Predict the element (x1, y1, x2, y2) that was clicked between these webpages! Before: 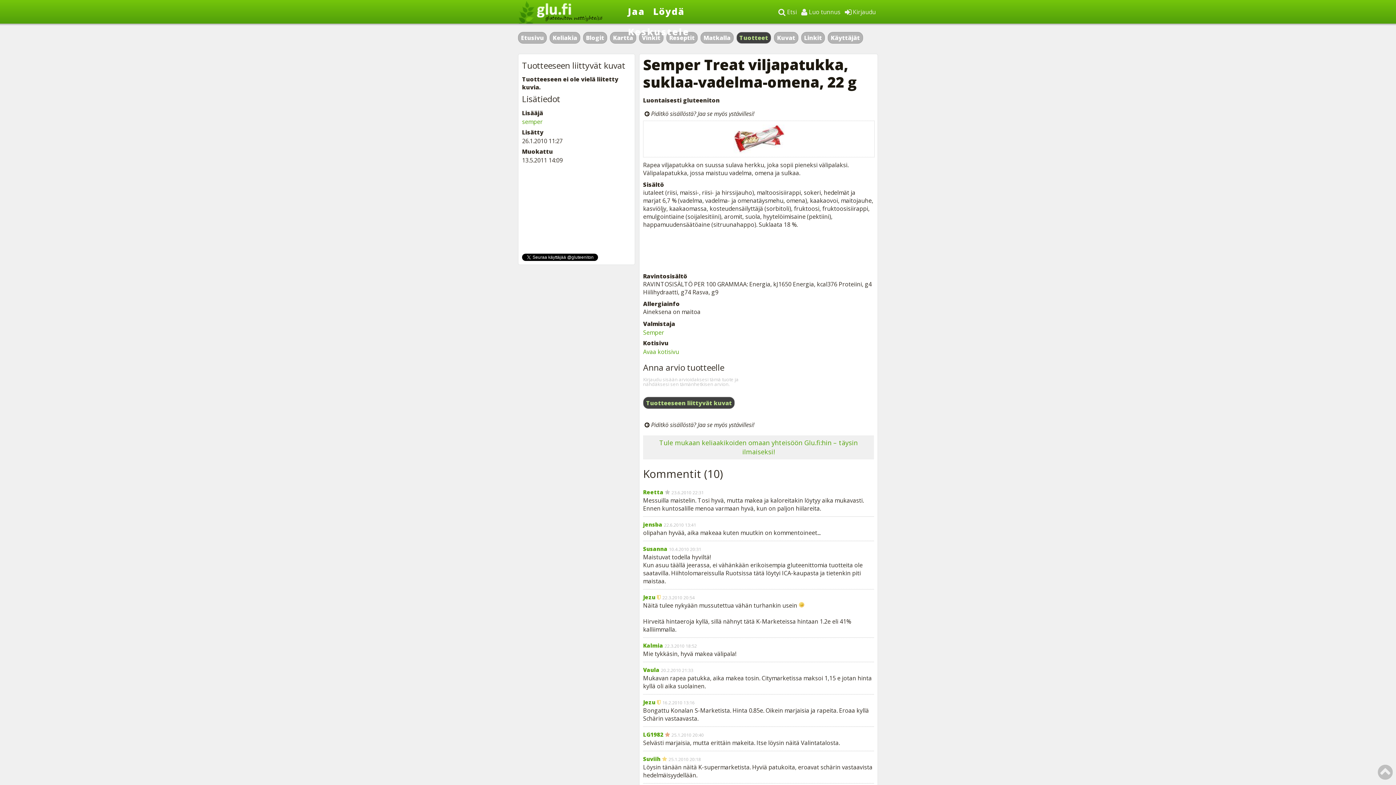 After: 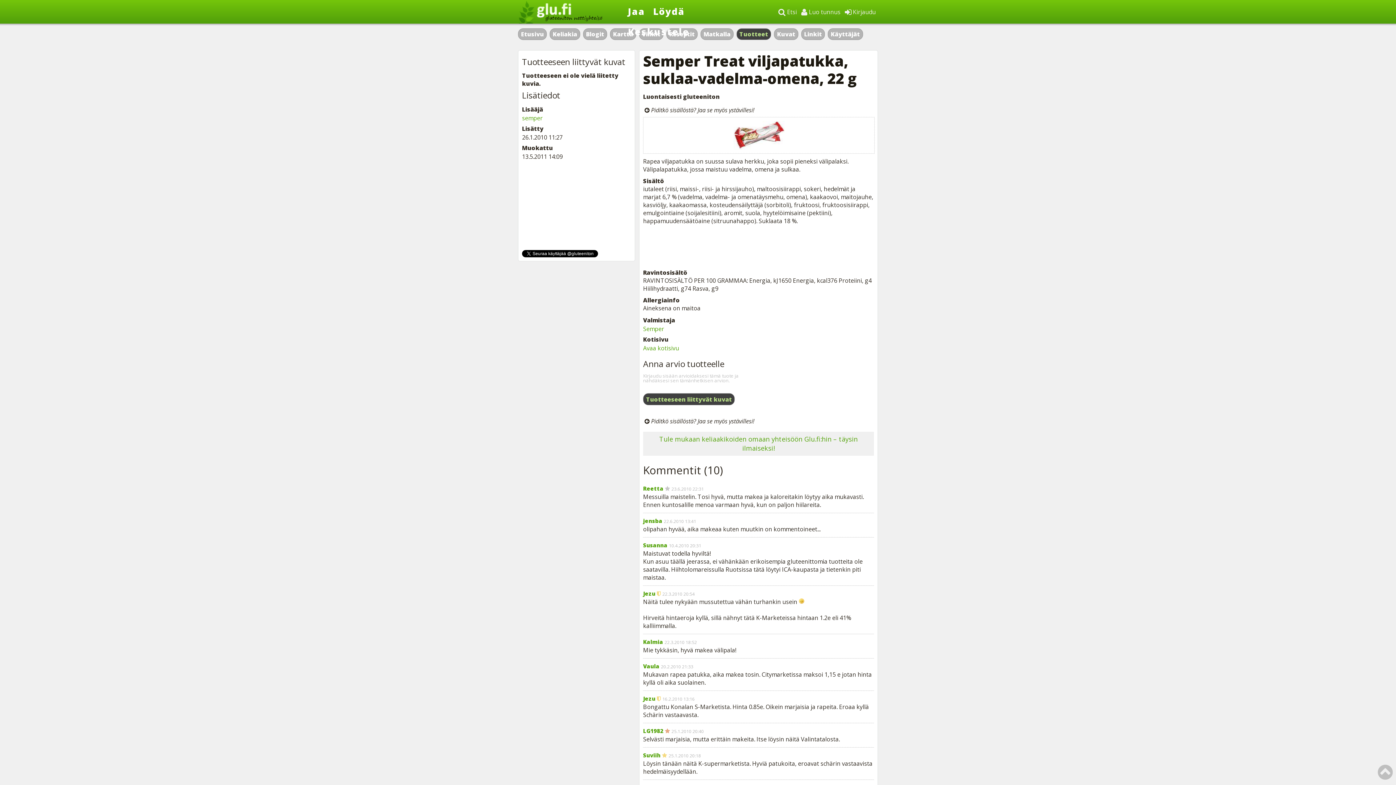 Action: bbox: (1378, 772, 1393, 780)